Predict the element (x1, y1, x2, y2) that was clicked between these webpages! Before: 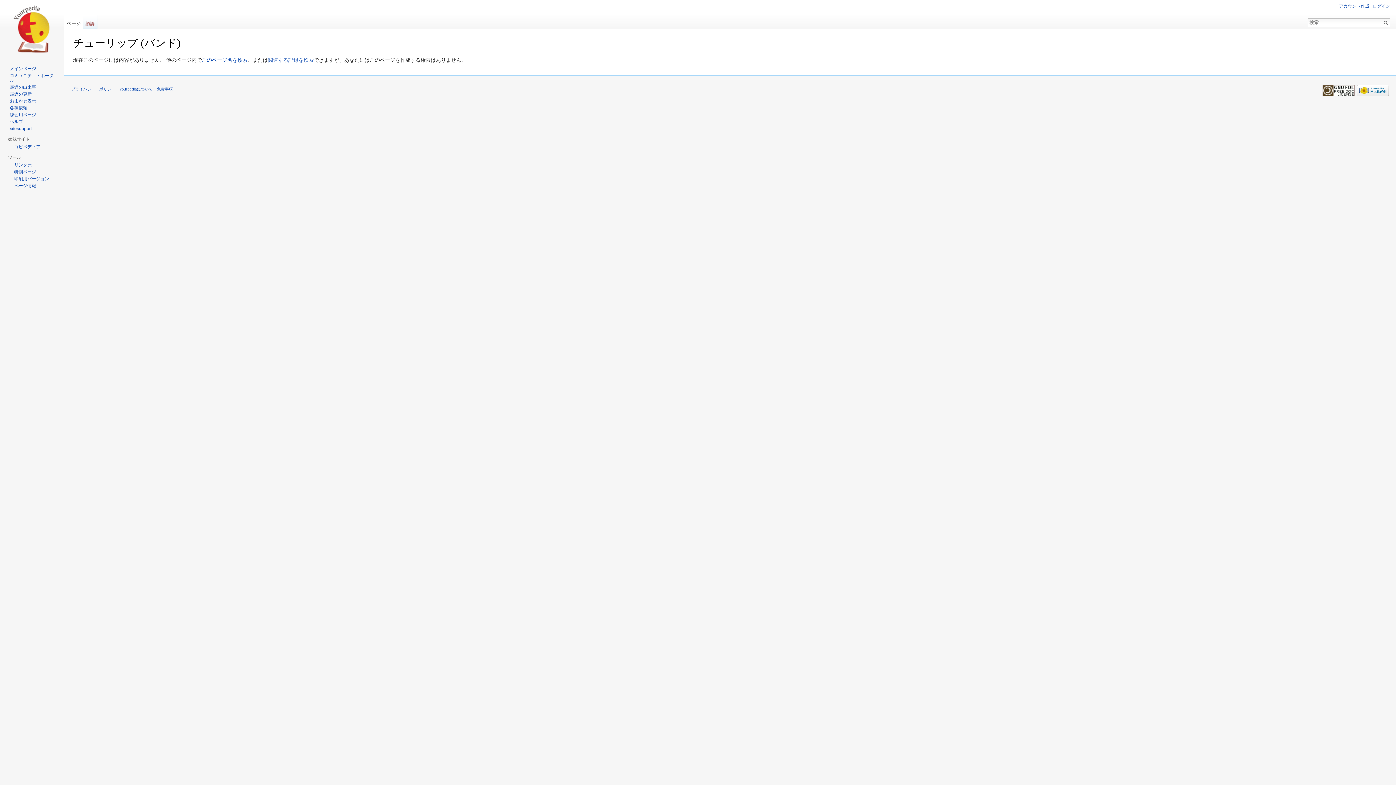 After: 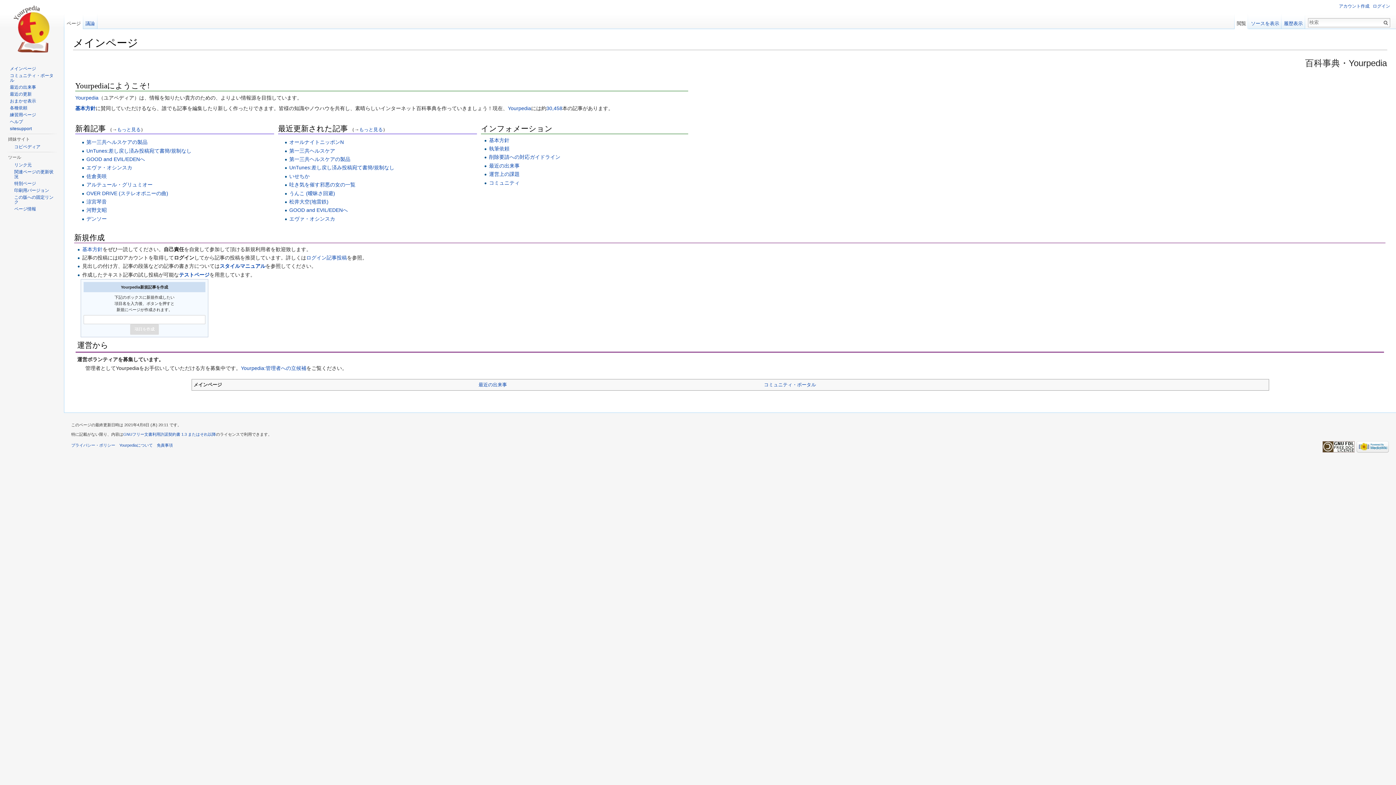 Action: bbox: (9, 66, 36, 71) label: メインページ